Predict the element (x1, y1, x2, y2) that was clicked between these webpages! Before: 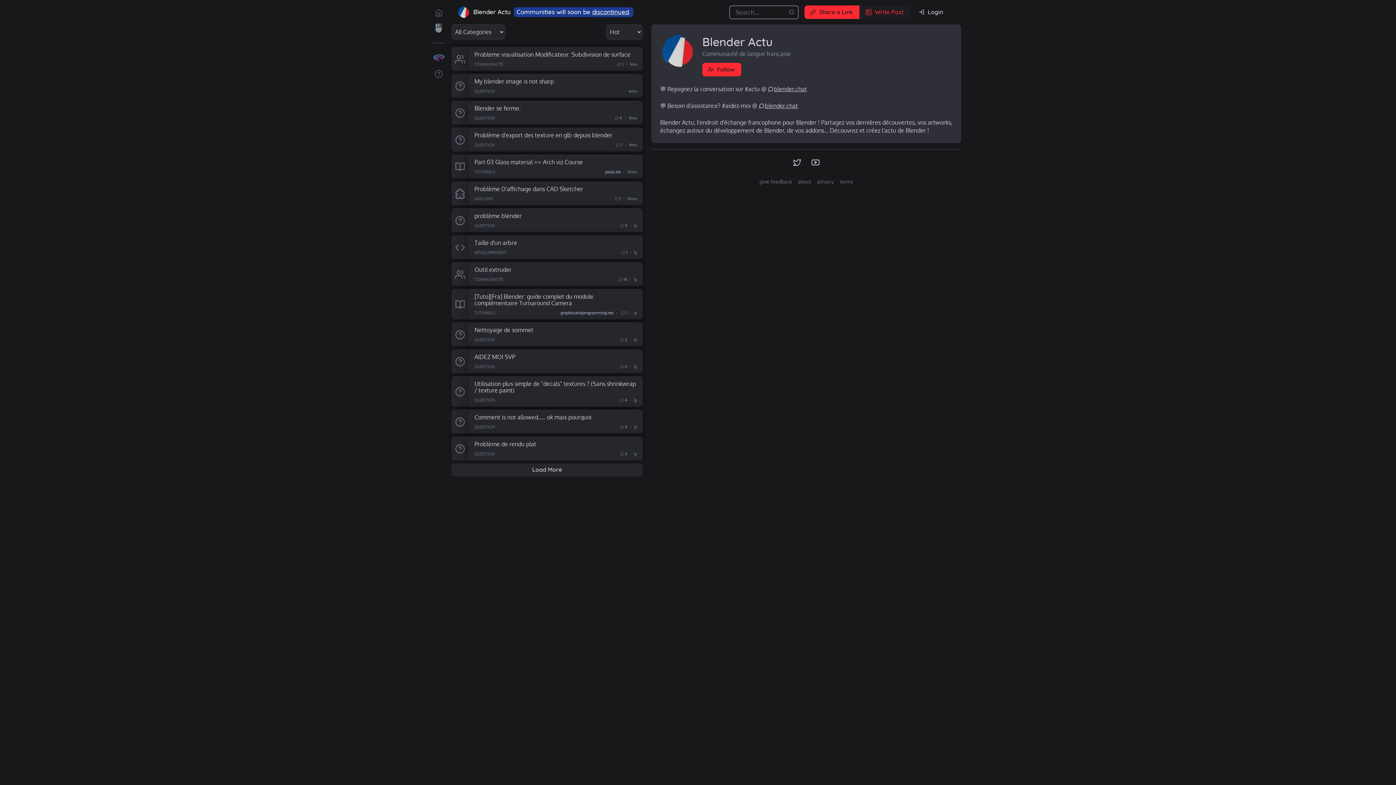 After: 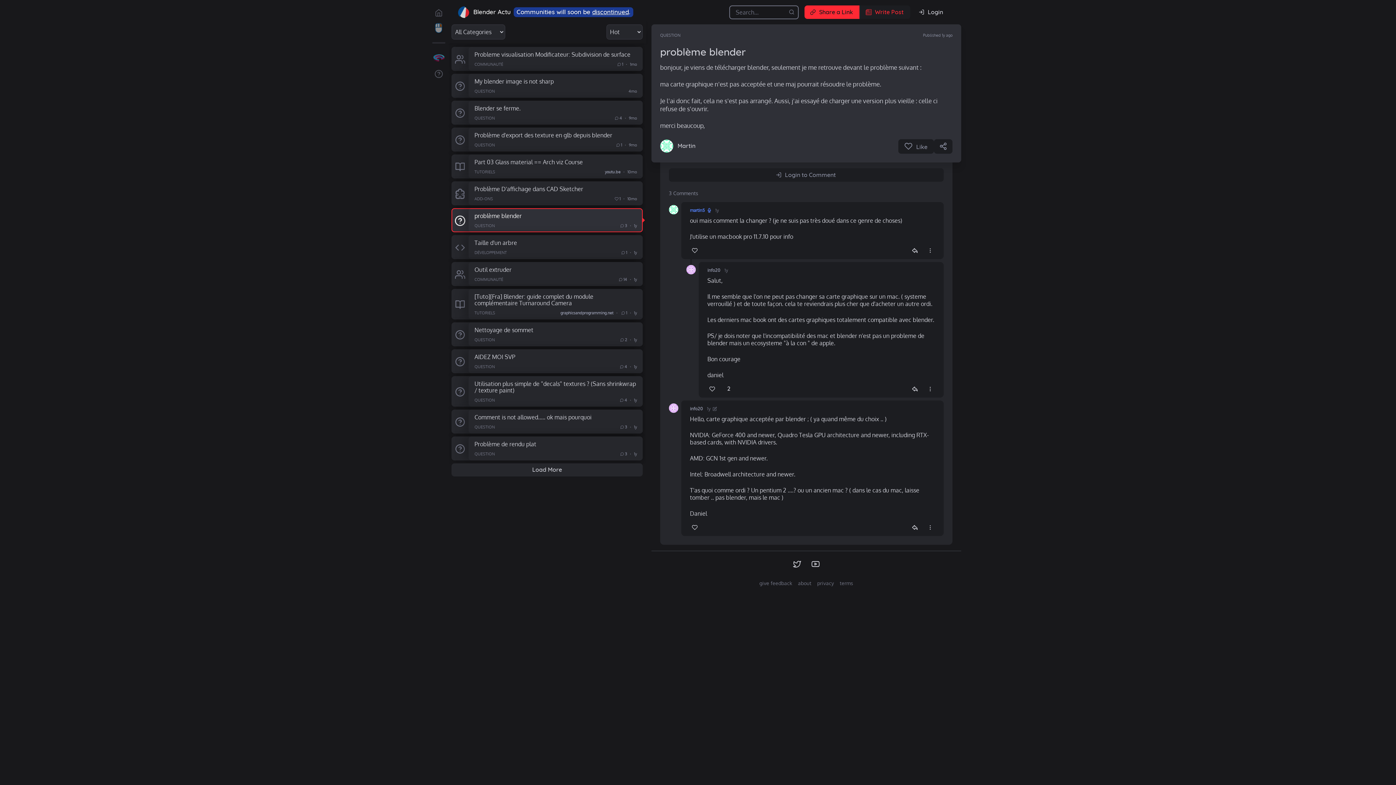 Action: bbox: (468, 208, 642, 219) label: problème blender